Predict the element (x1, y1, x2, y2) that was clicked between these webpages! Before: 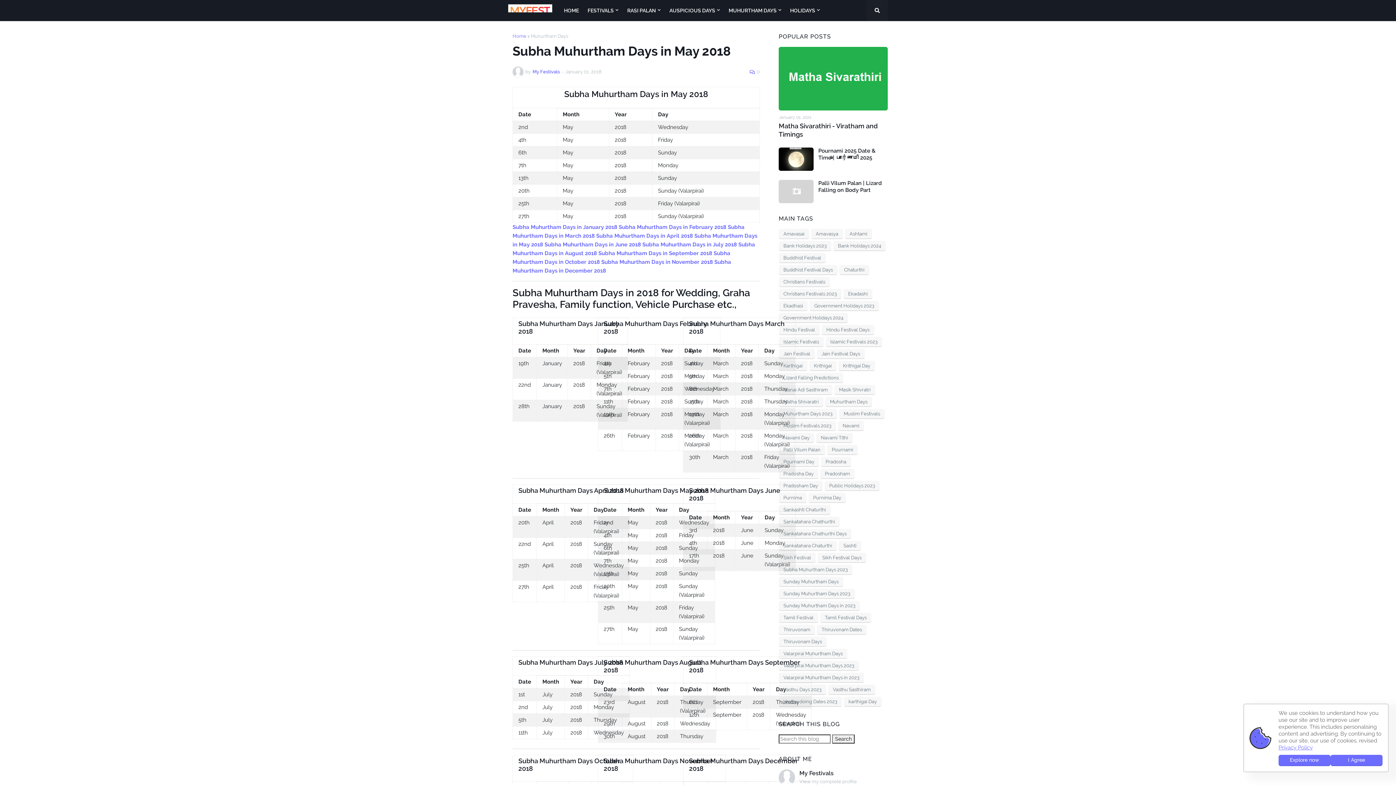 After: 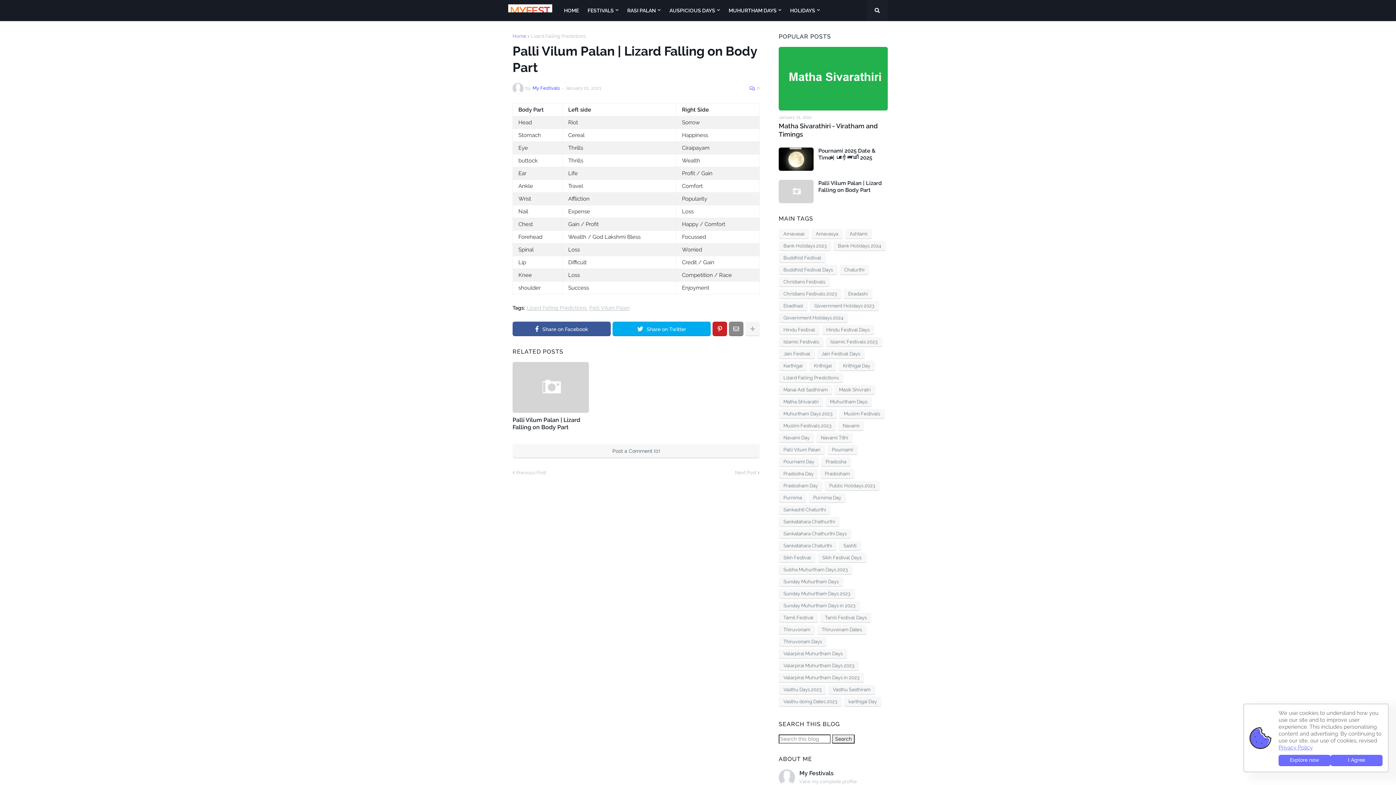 Action: label: Palli Vilum Palan | Lizard Falling on Body Part bbox: (818, 180, 888, 193)